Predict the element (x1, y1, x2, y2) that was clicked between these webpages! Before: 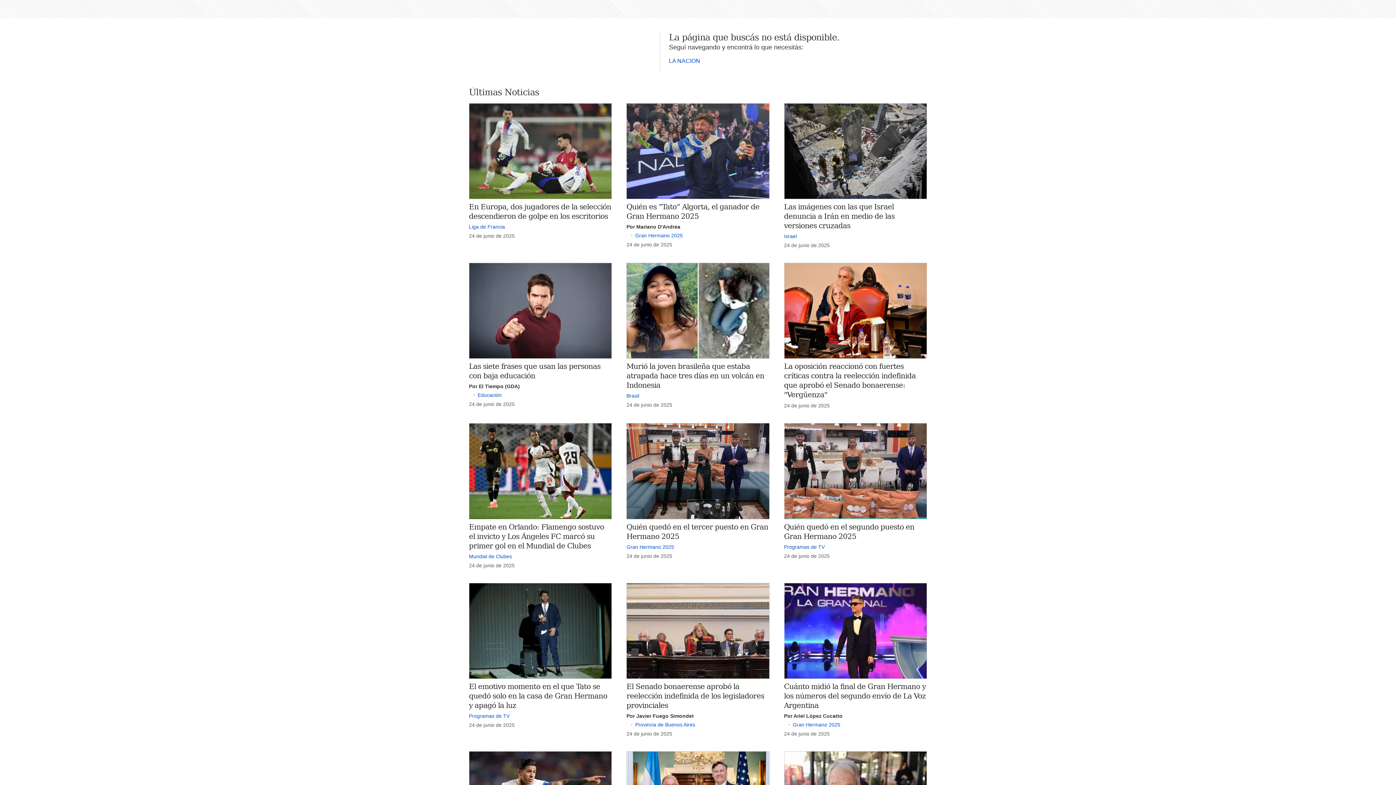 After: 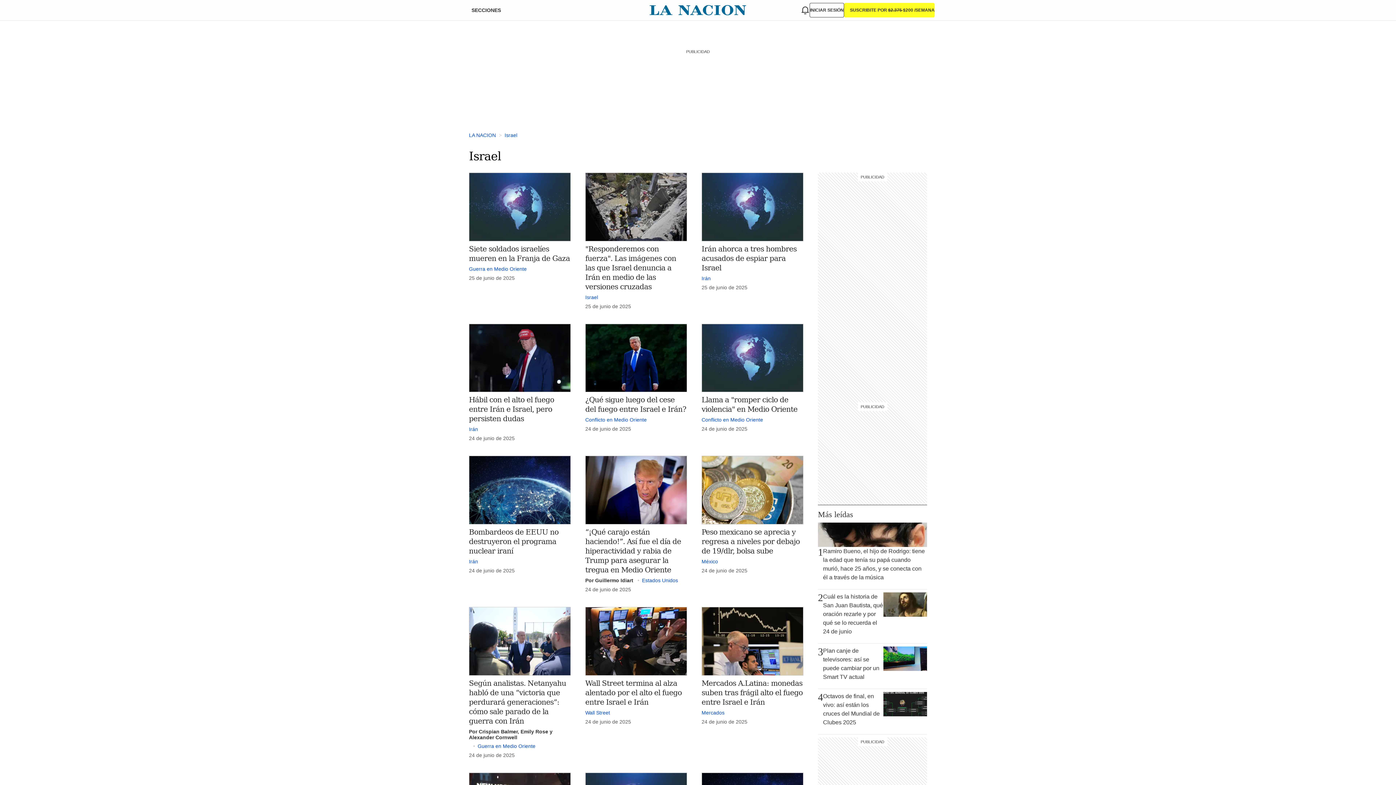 Action: label: Israel bbox: (784, 233, 796, 239)